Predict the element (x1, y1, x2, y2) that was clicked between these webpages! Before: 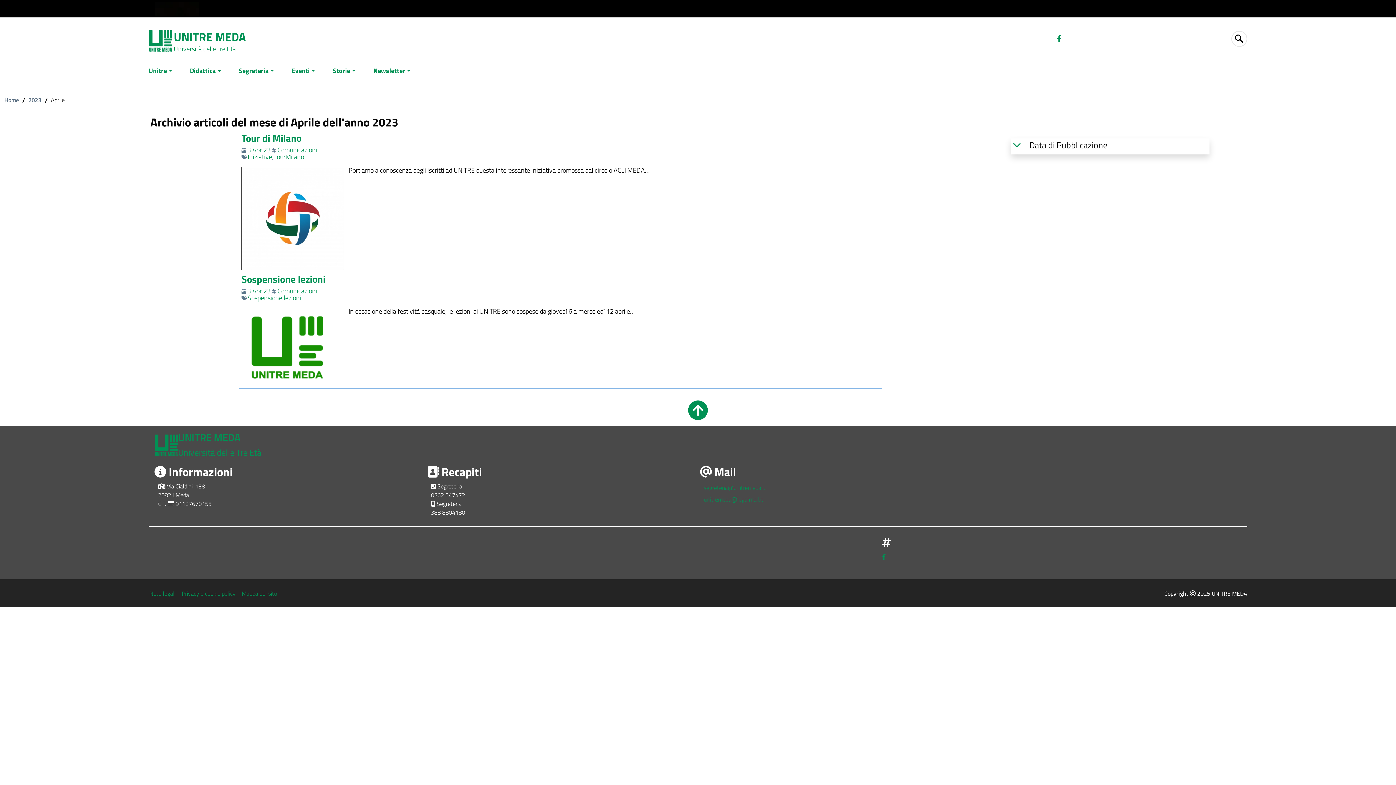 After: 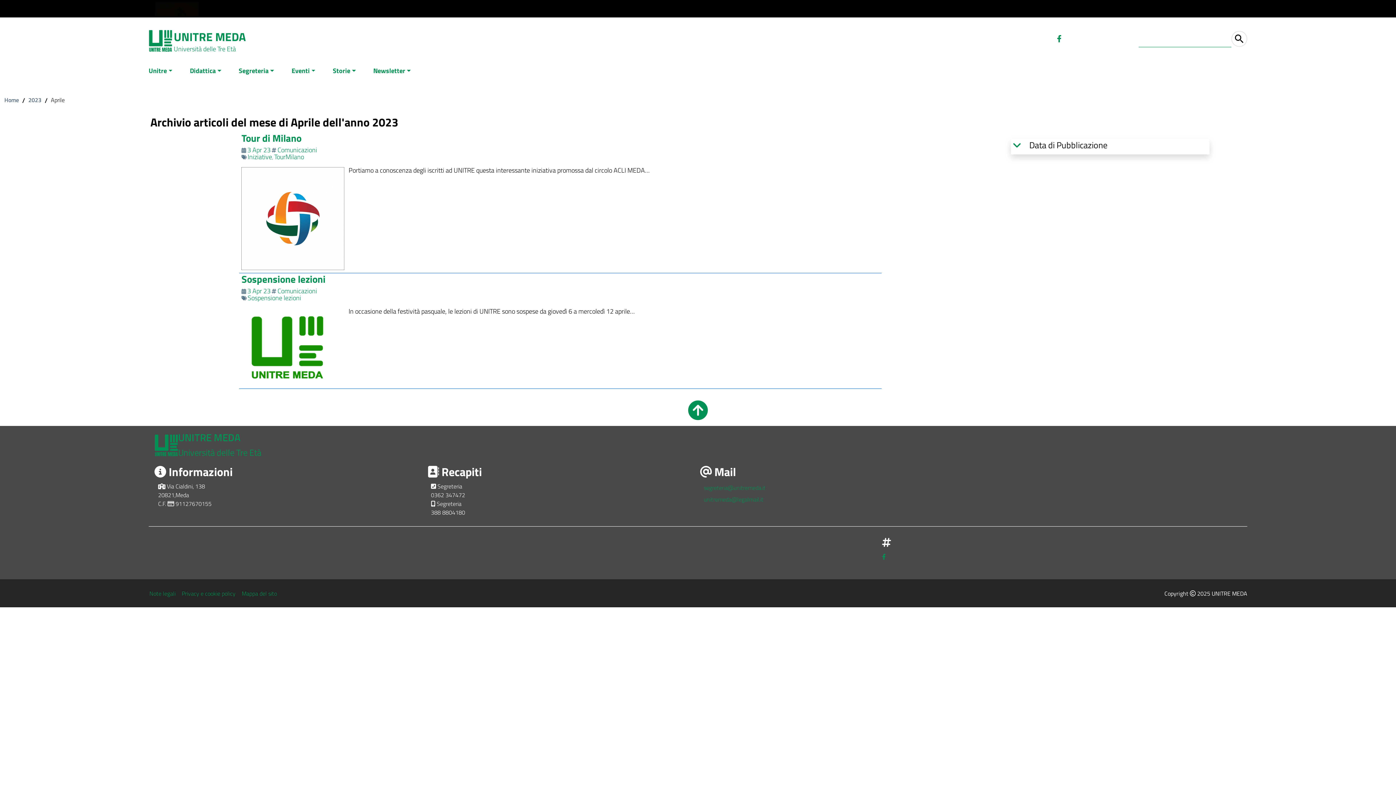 Action: bbox: (688, 410, 708, 420)